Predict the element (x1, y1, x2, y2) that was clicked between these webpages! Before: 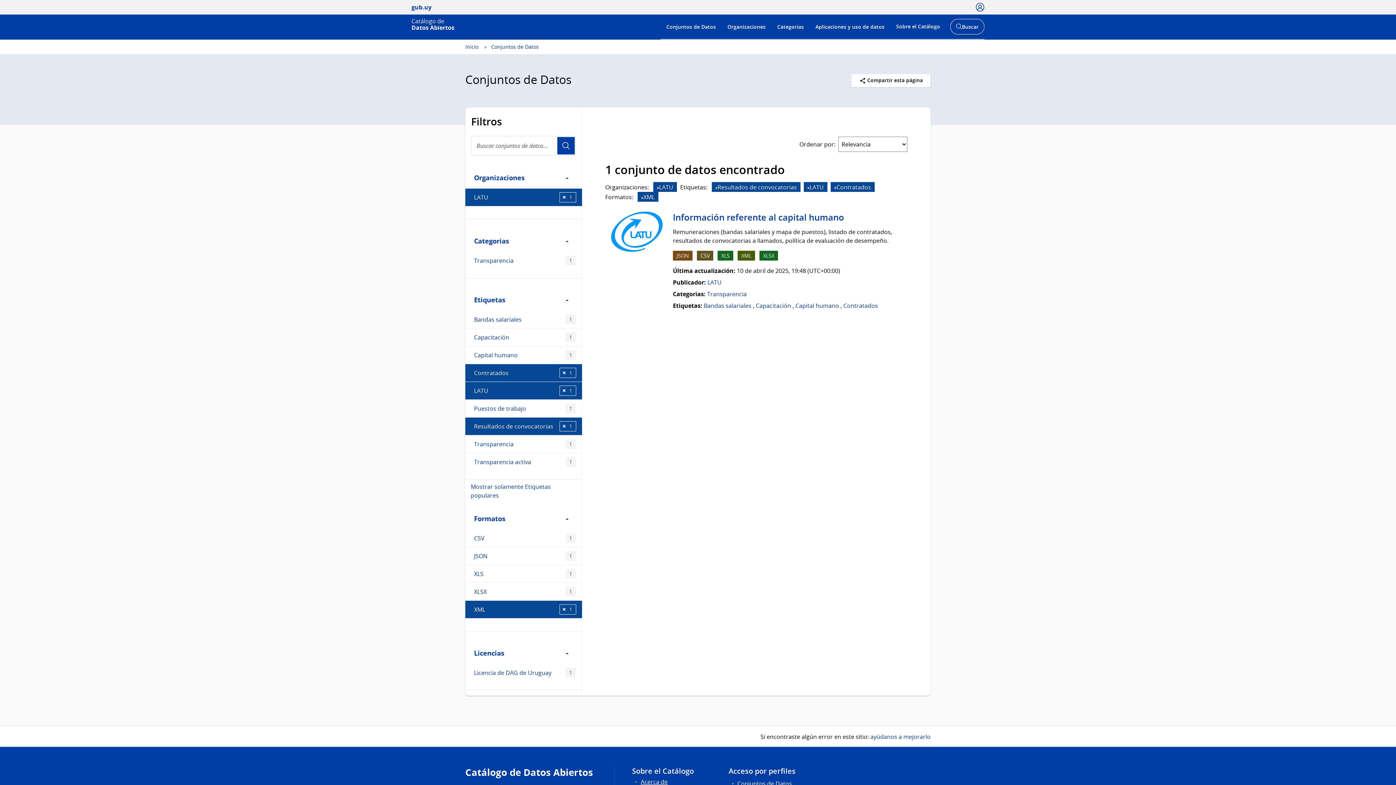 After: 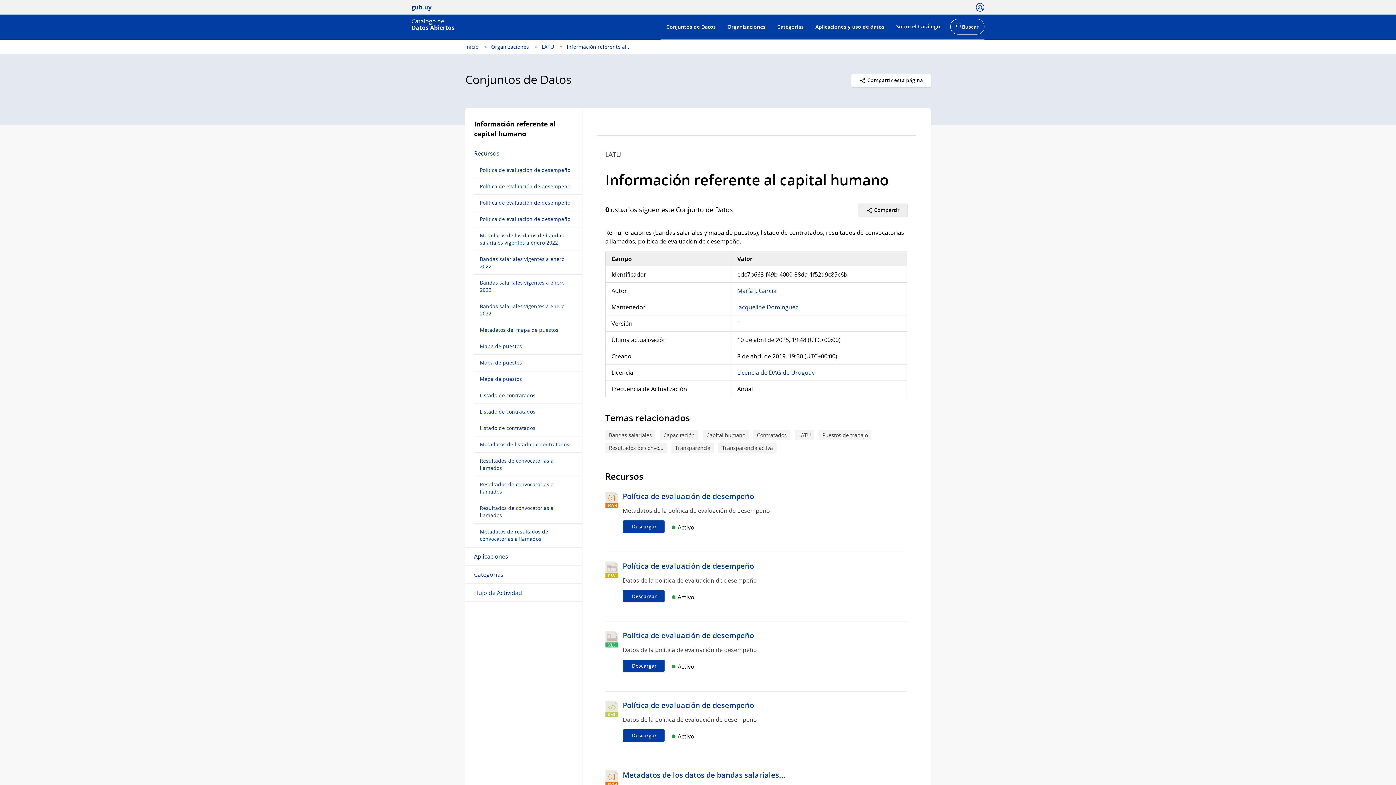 Action: label: XLSX bbox: (759, 250, 778, 260)